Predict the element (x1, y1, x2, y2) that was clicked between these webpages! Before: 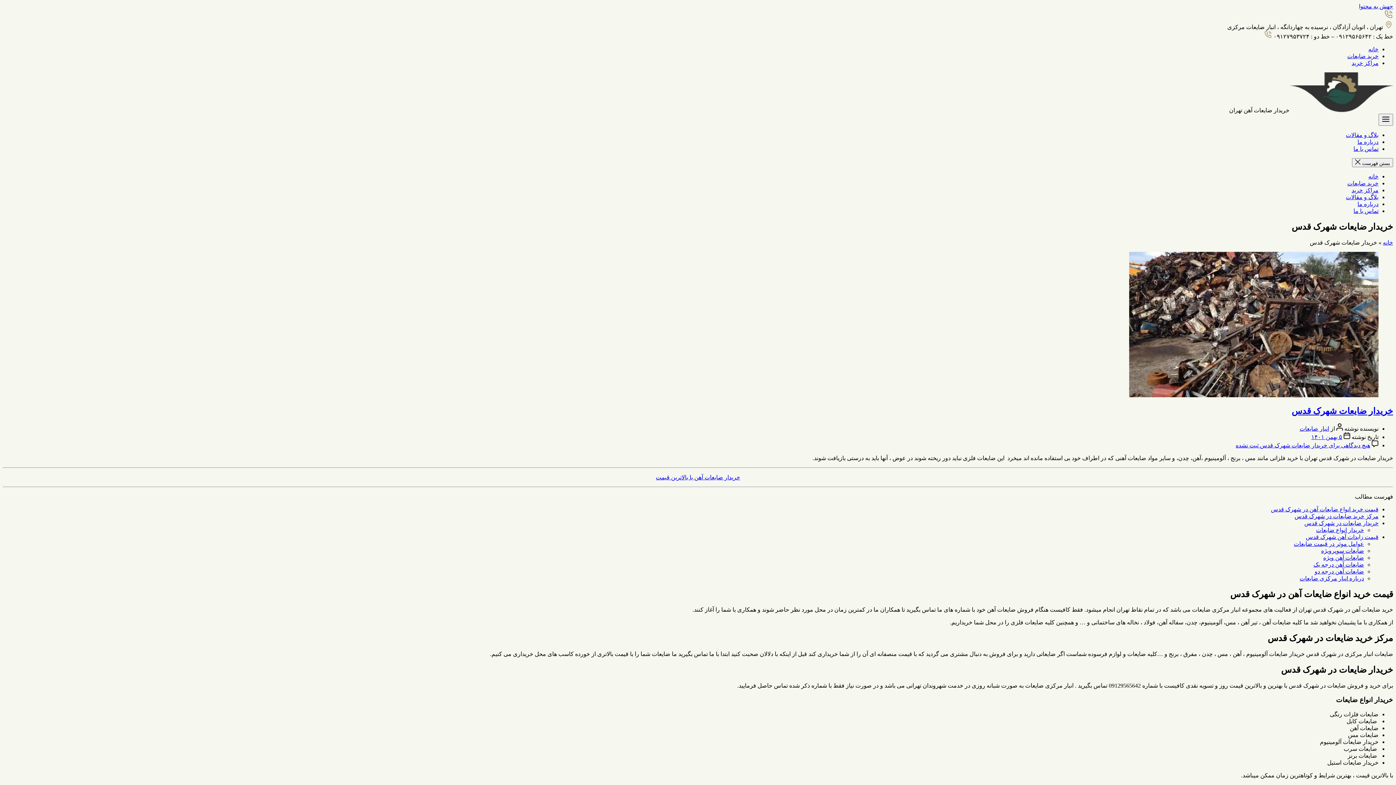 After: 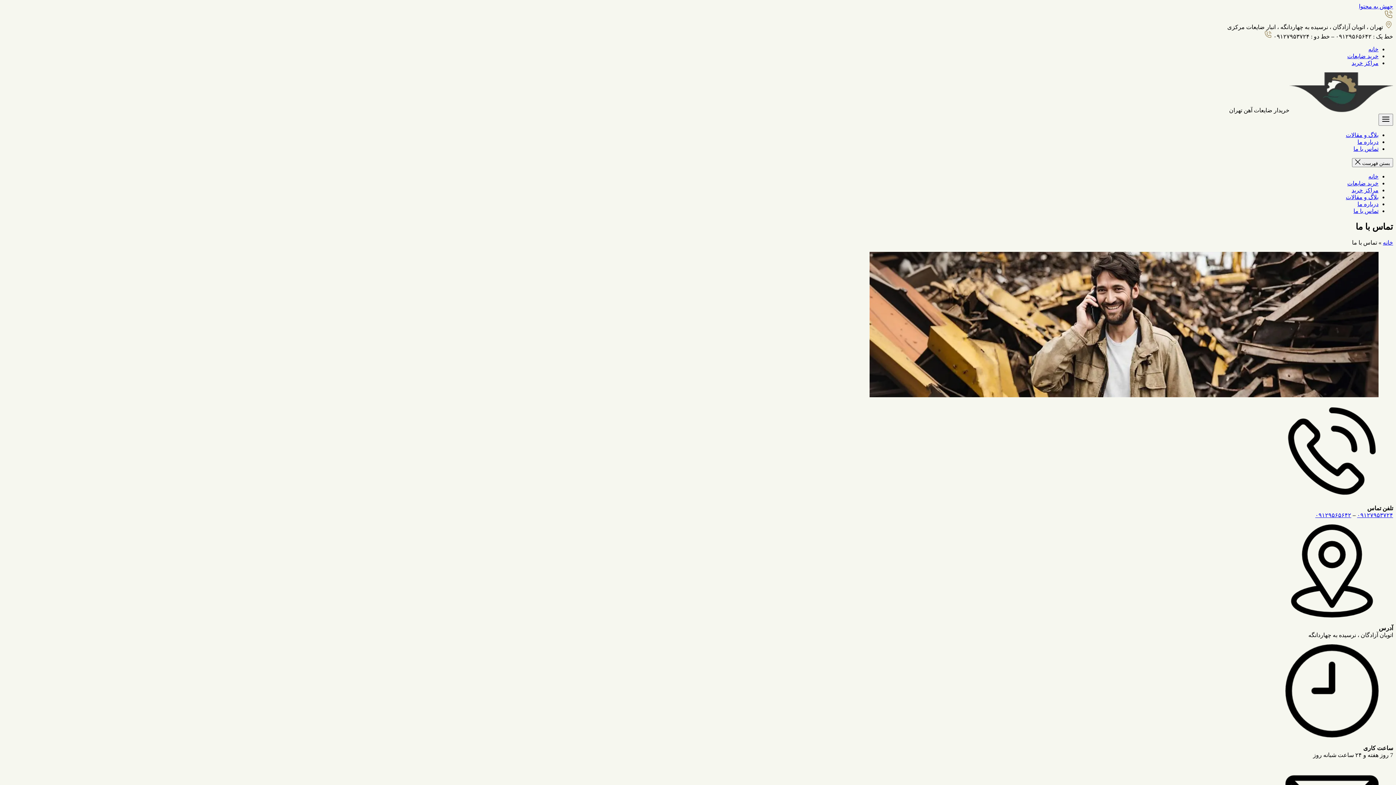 Action: label: تماس با ما bbox: (1353, 145, 1378, 152)